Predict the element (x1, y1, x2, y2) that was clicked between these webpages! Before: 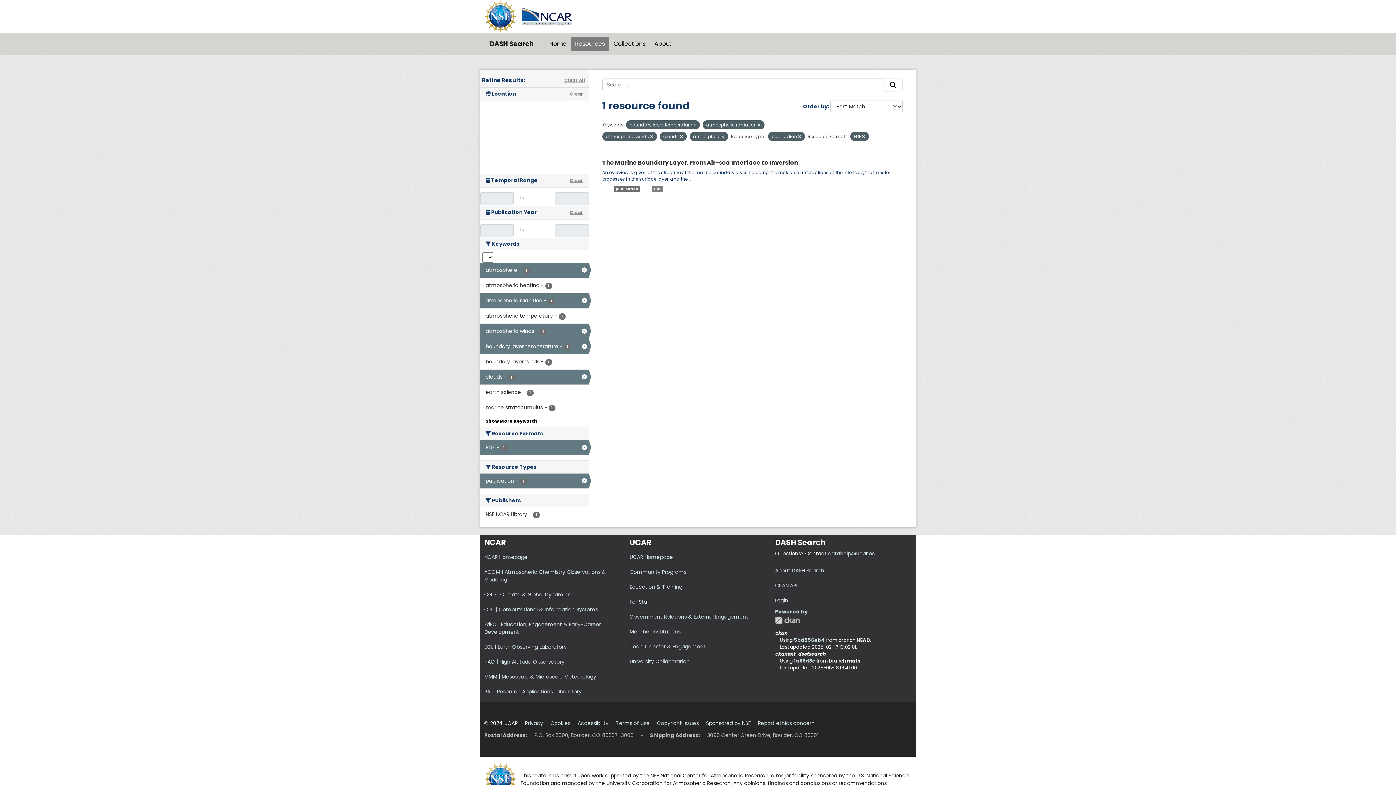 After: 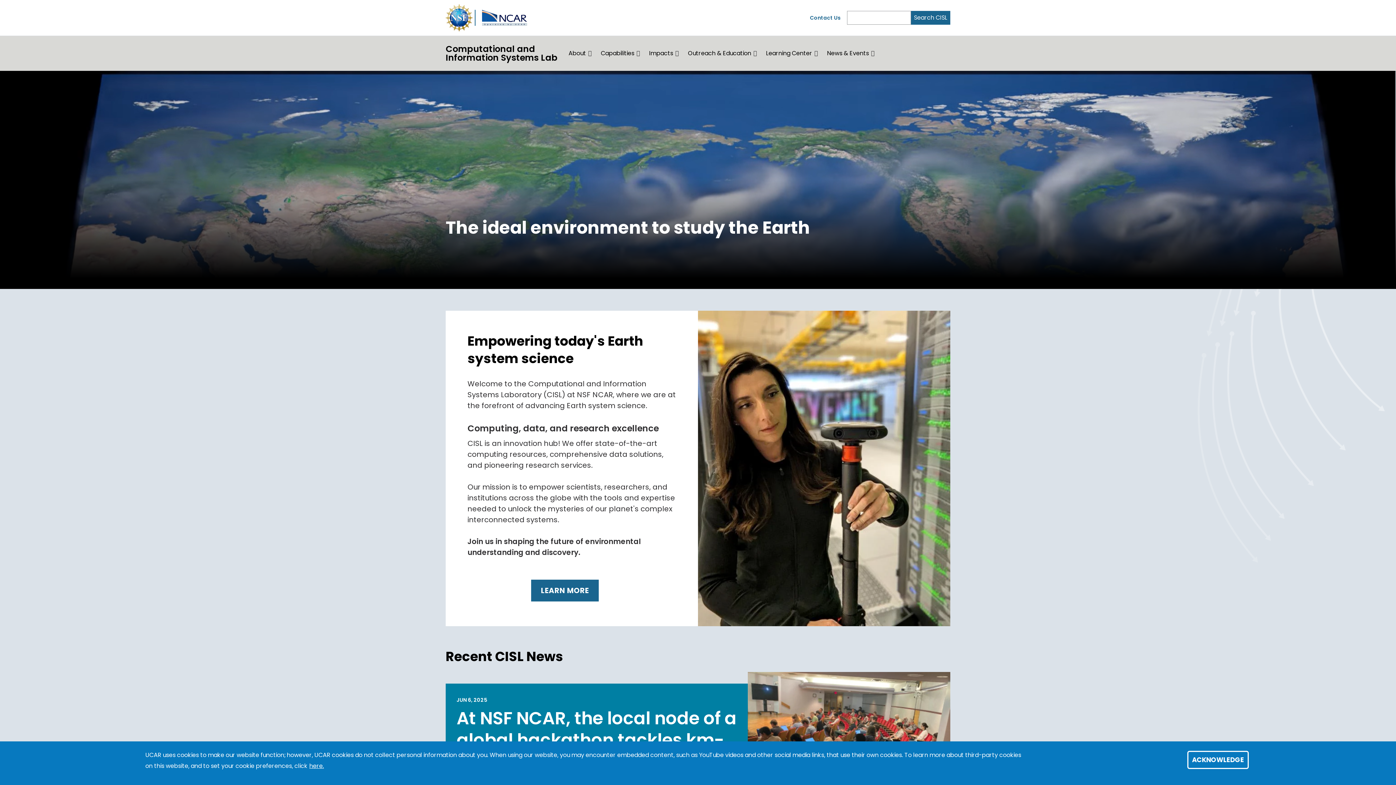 Action: label: CISL | Computational & Information Systems bbox: (484, 606, 598, 613)